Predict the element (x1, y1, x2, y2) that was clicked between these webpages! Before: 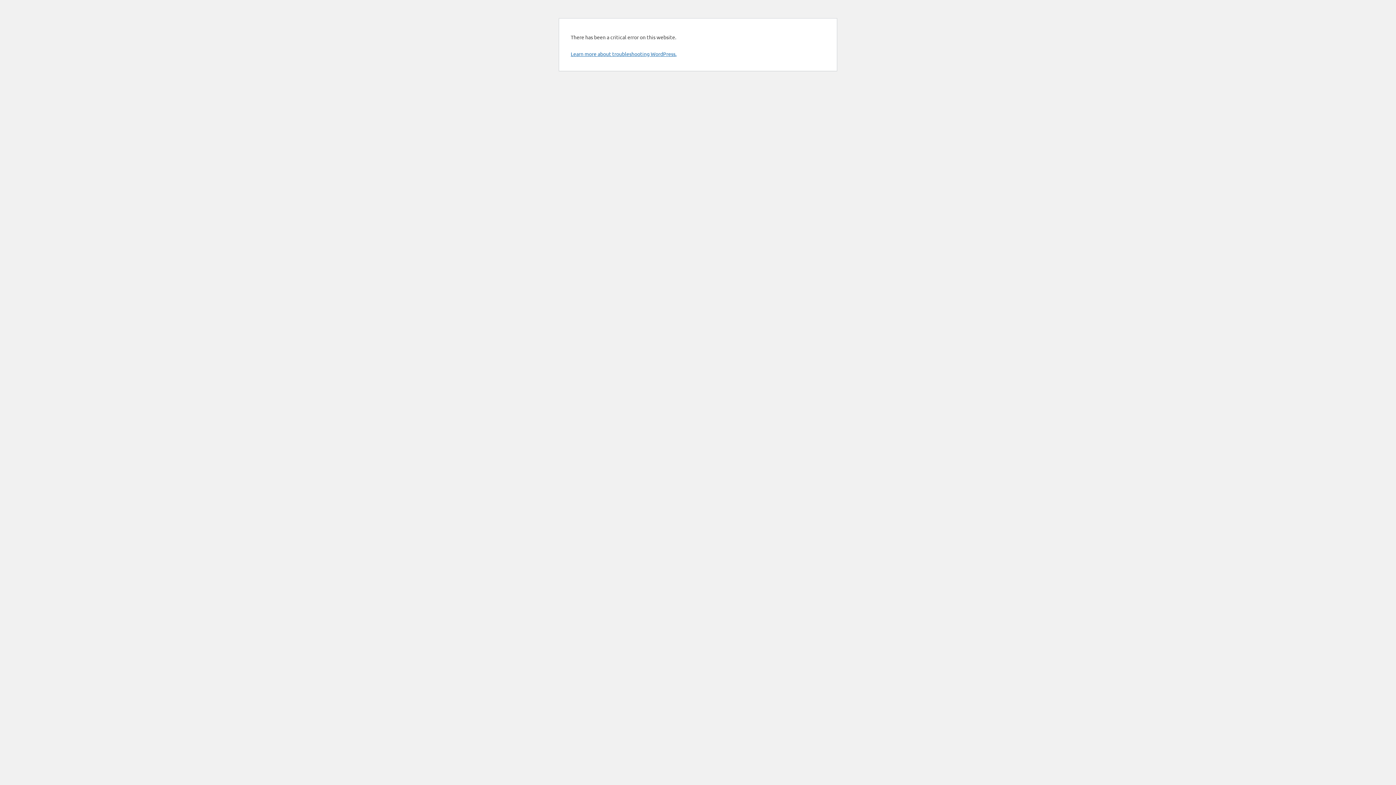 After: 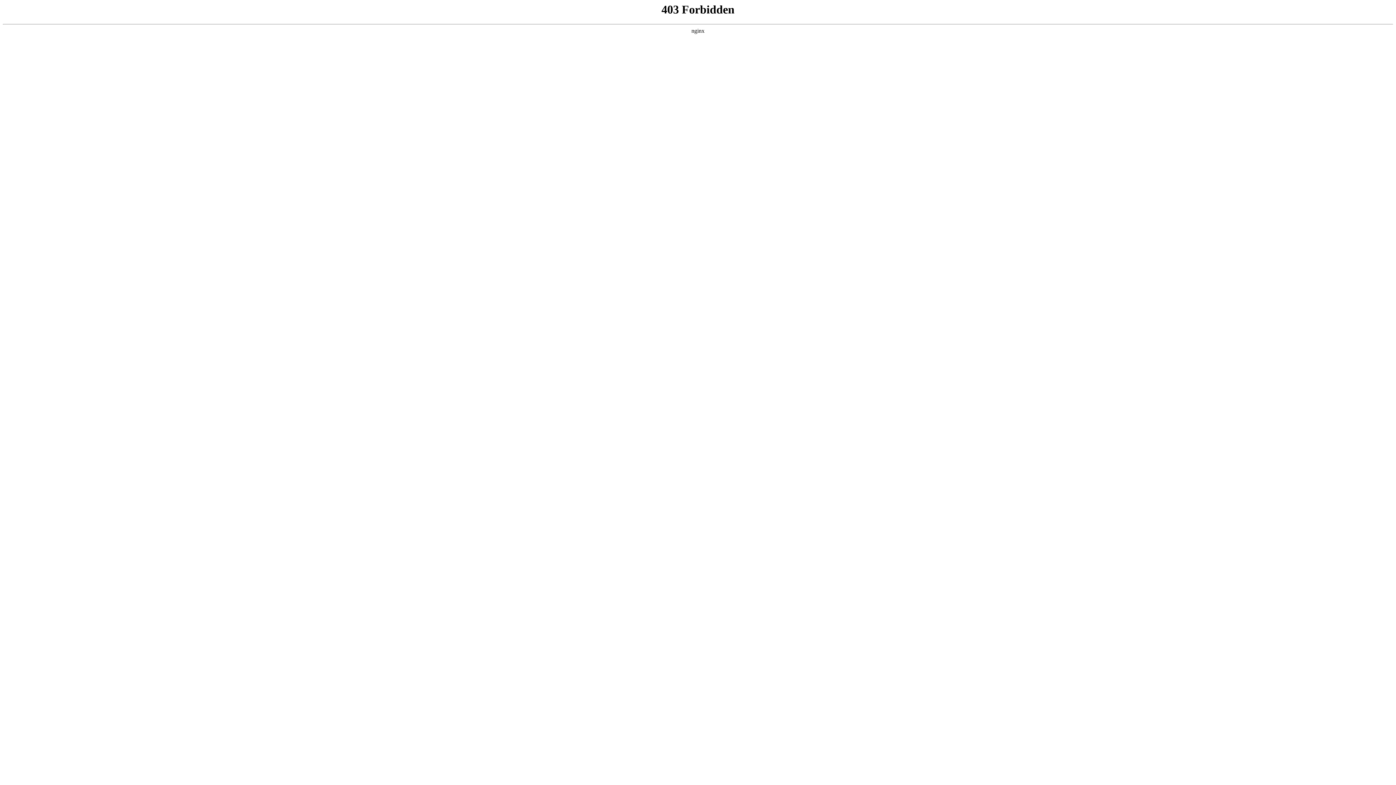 Action: bbox: (570, 50, 676, 57) label: Learn more about troubleshooting WordPress.